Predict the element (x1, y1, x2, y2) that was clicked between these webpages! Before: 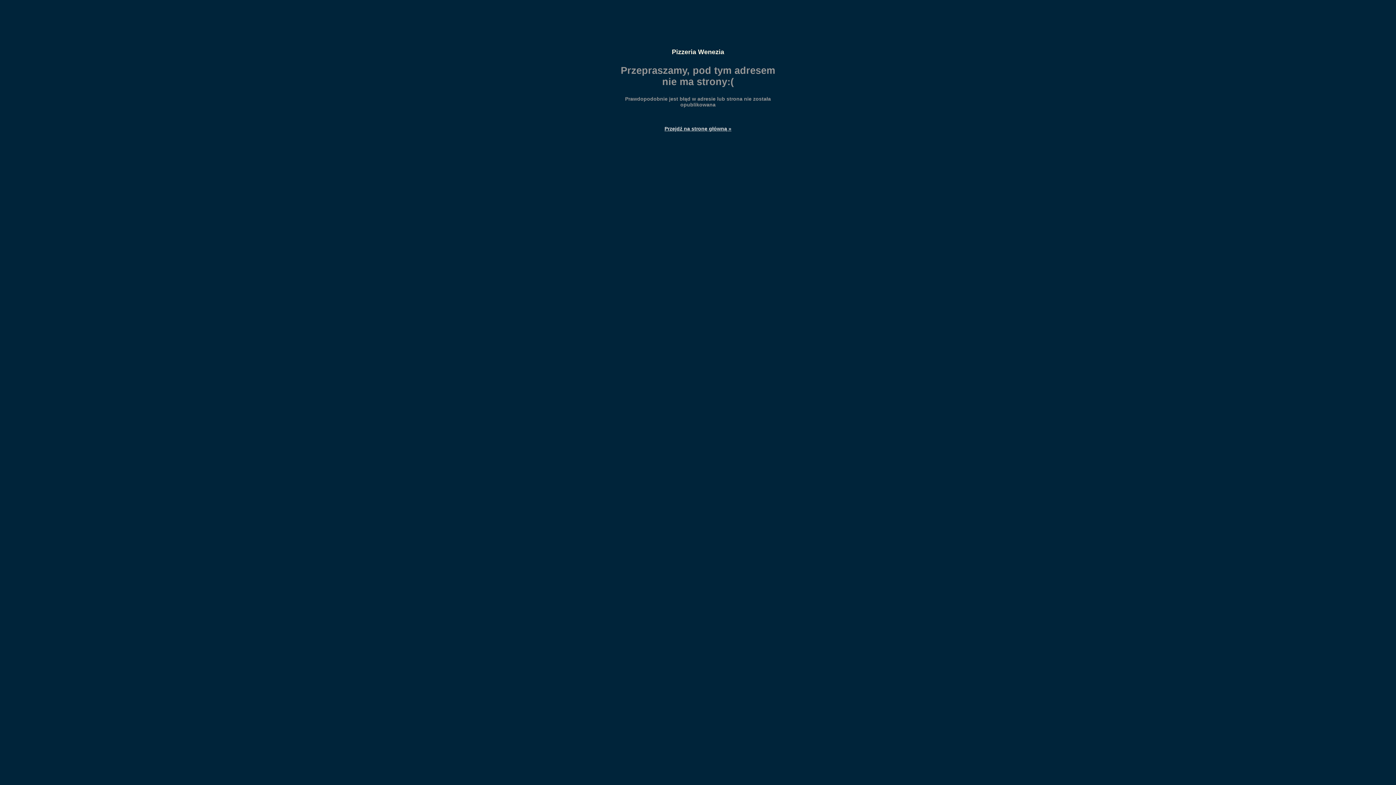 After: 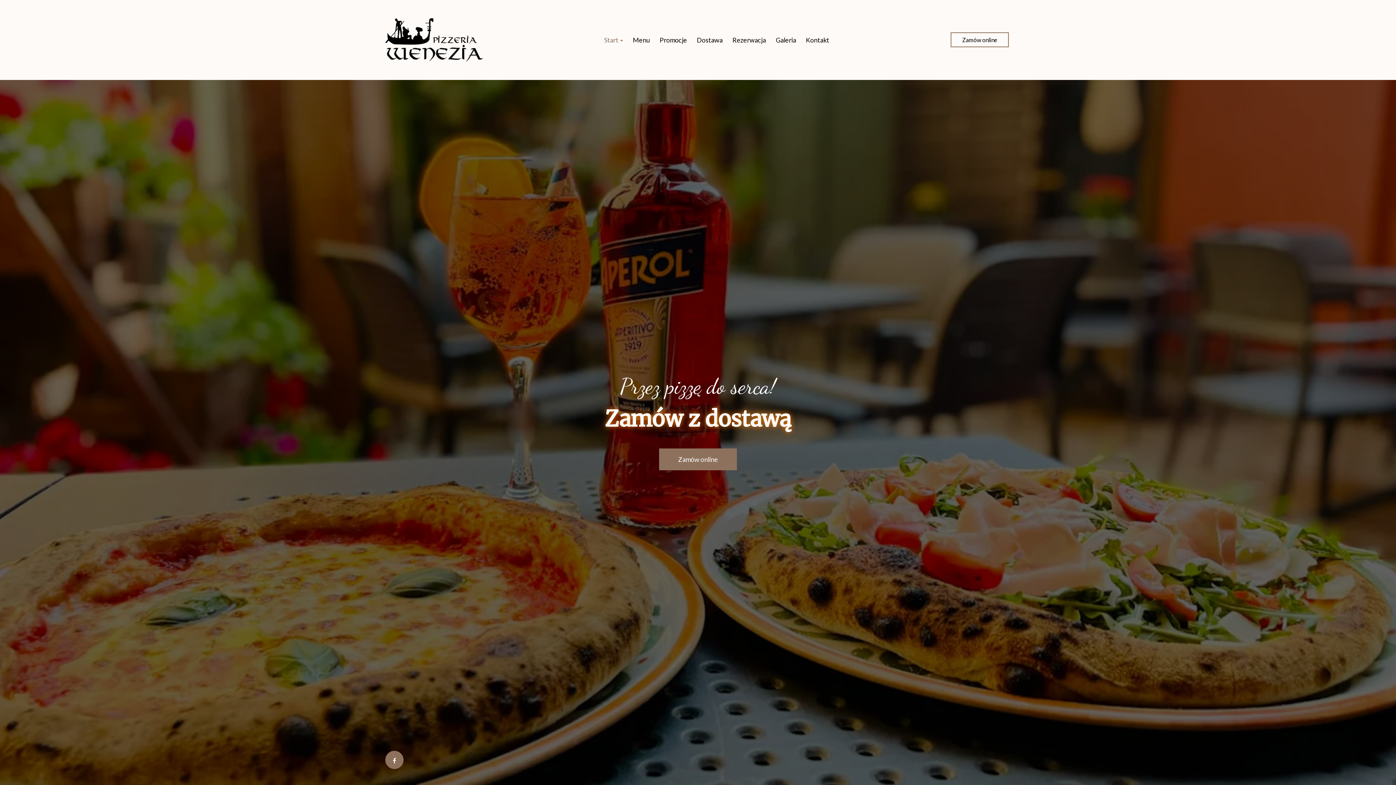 Action: bbox: (616, 125, 780, 131) label: Przejdź na stronę główną »